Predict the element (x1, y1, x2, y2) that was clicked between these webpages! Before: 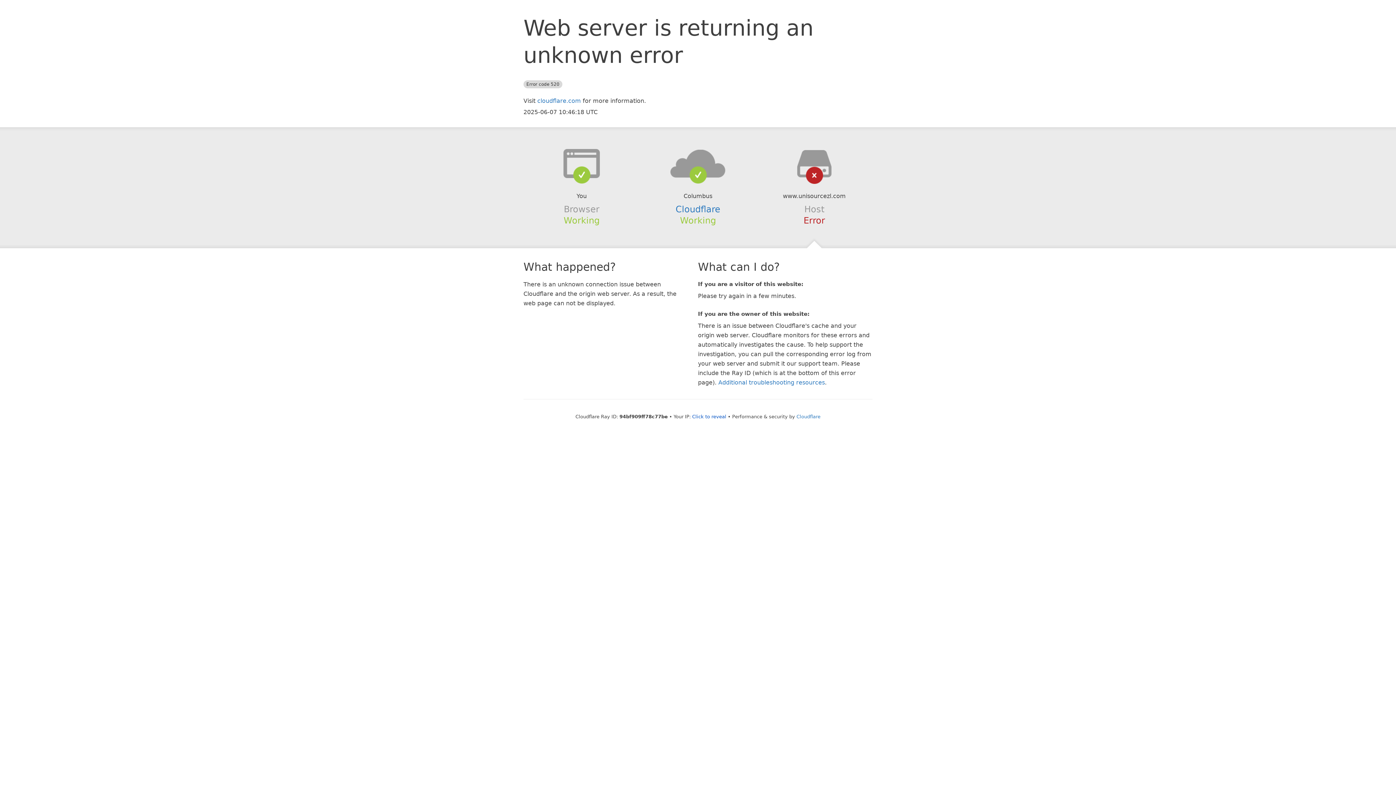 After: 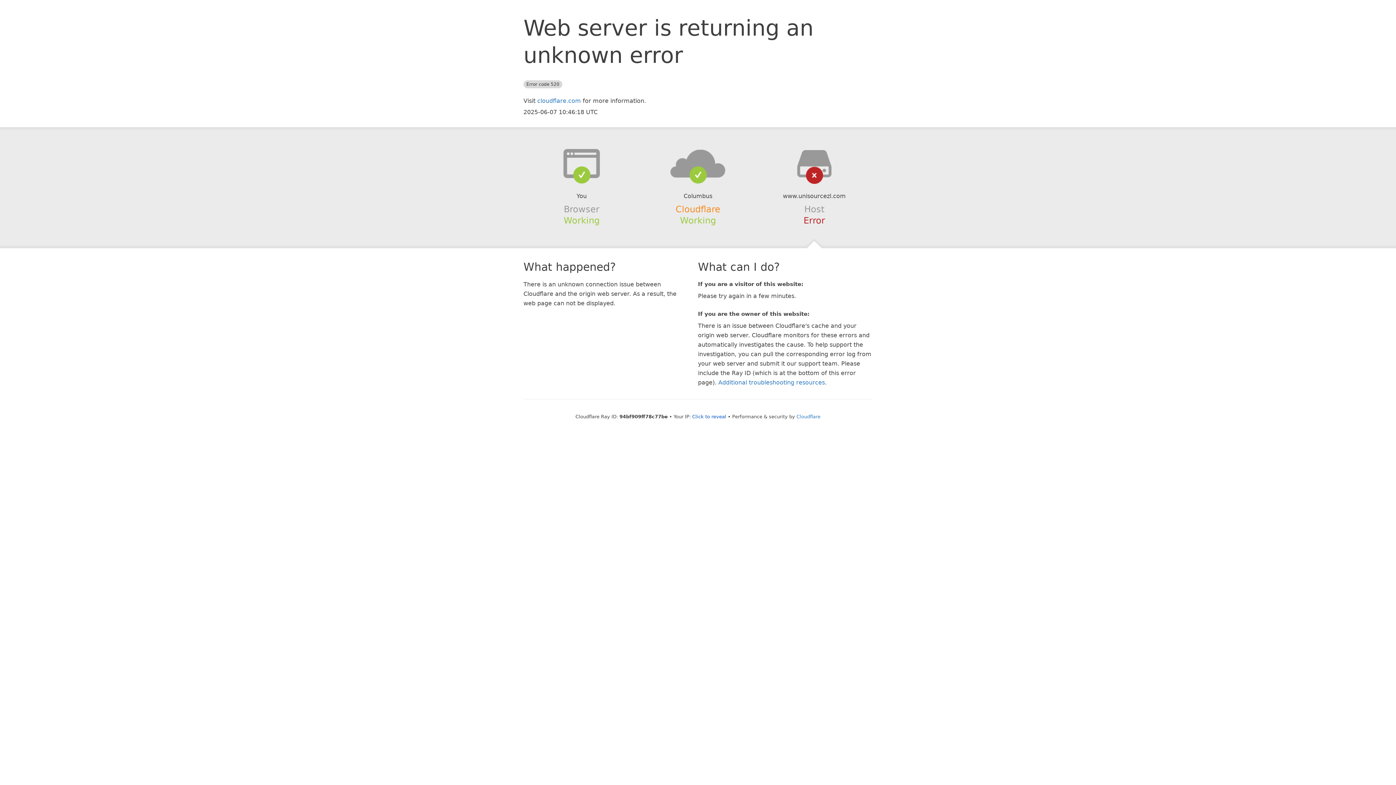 Action: bbox: (675, 204, 720, 214) label: Cloudflare